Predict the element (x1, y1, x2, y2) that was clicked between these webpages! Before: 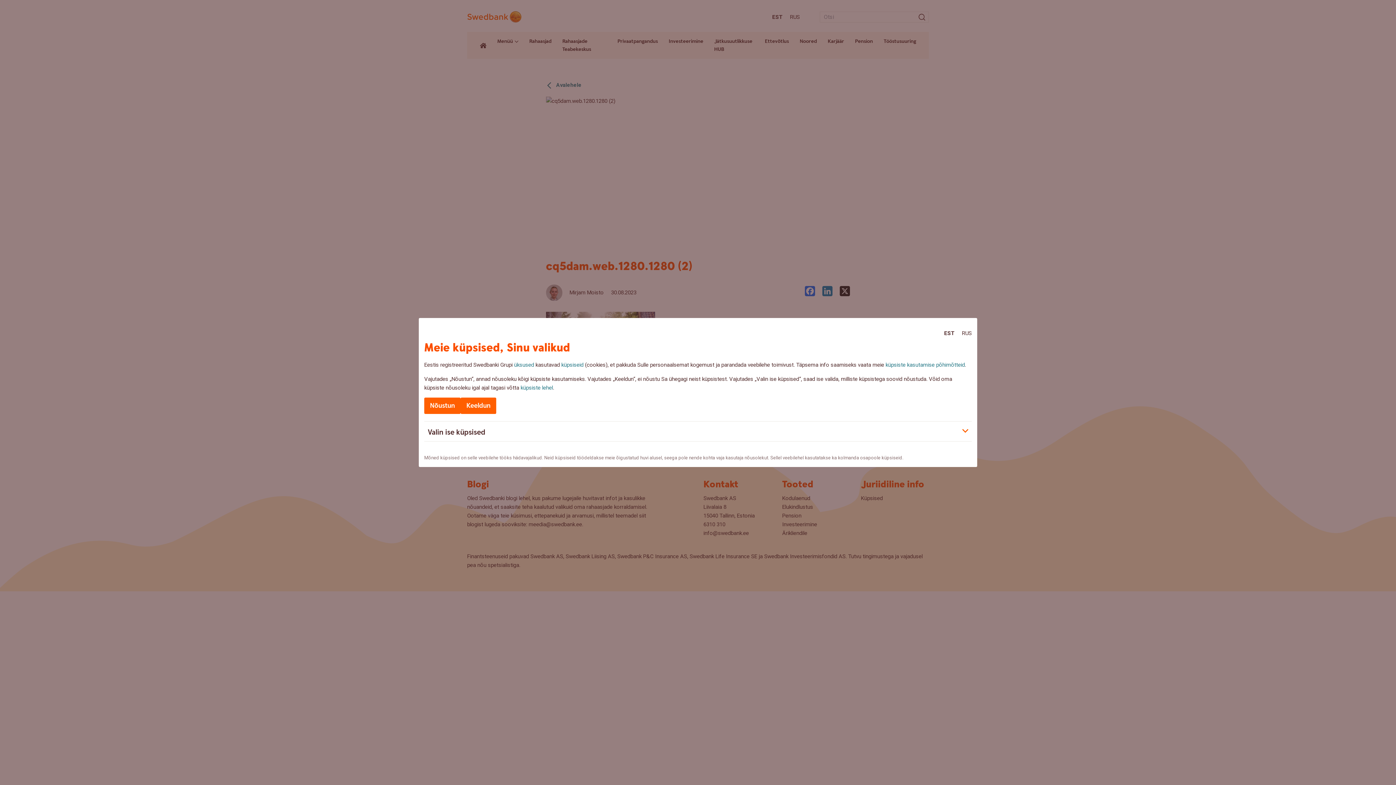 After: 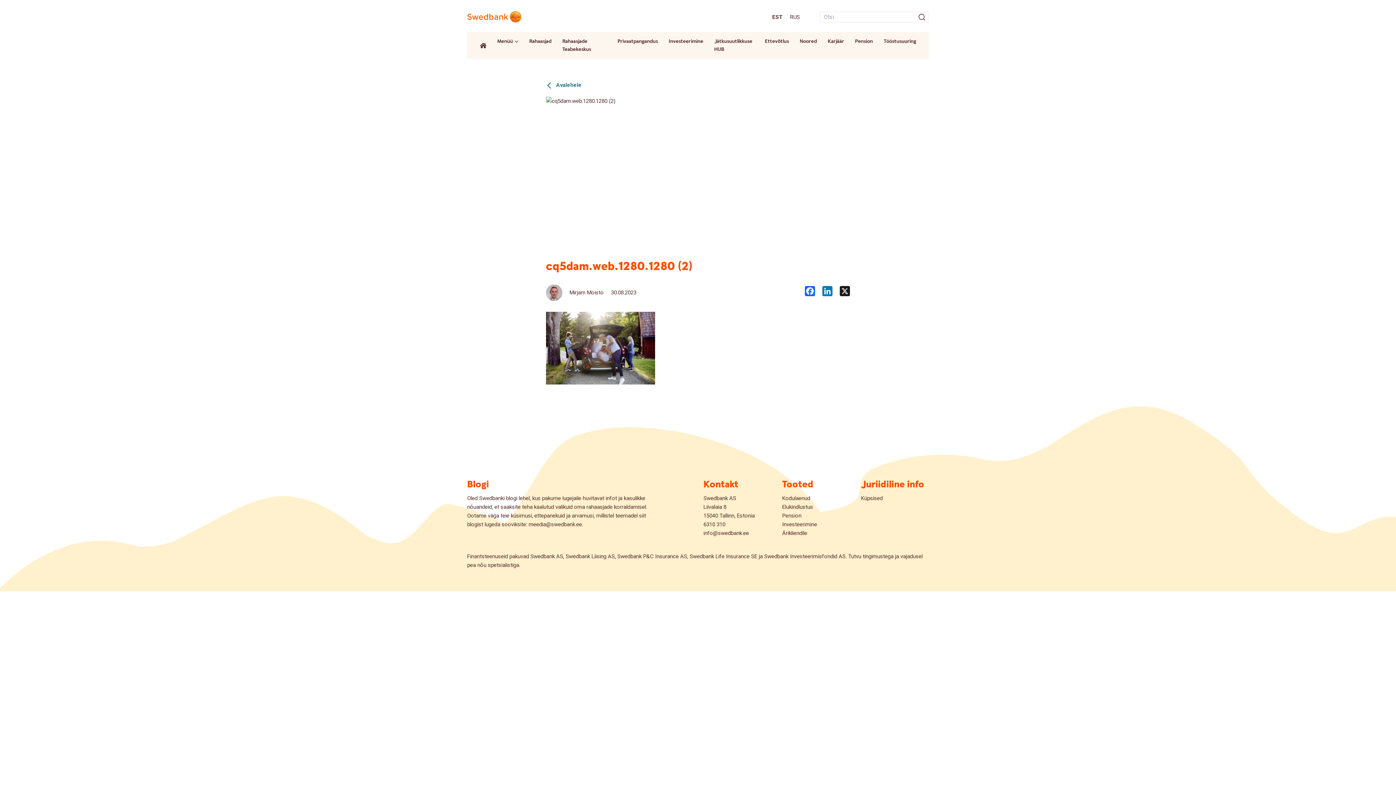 Action: bbox: (424, 397, 460, 414) label: Nõustun